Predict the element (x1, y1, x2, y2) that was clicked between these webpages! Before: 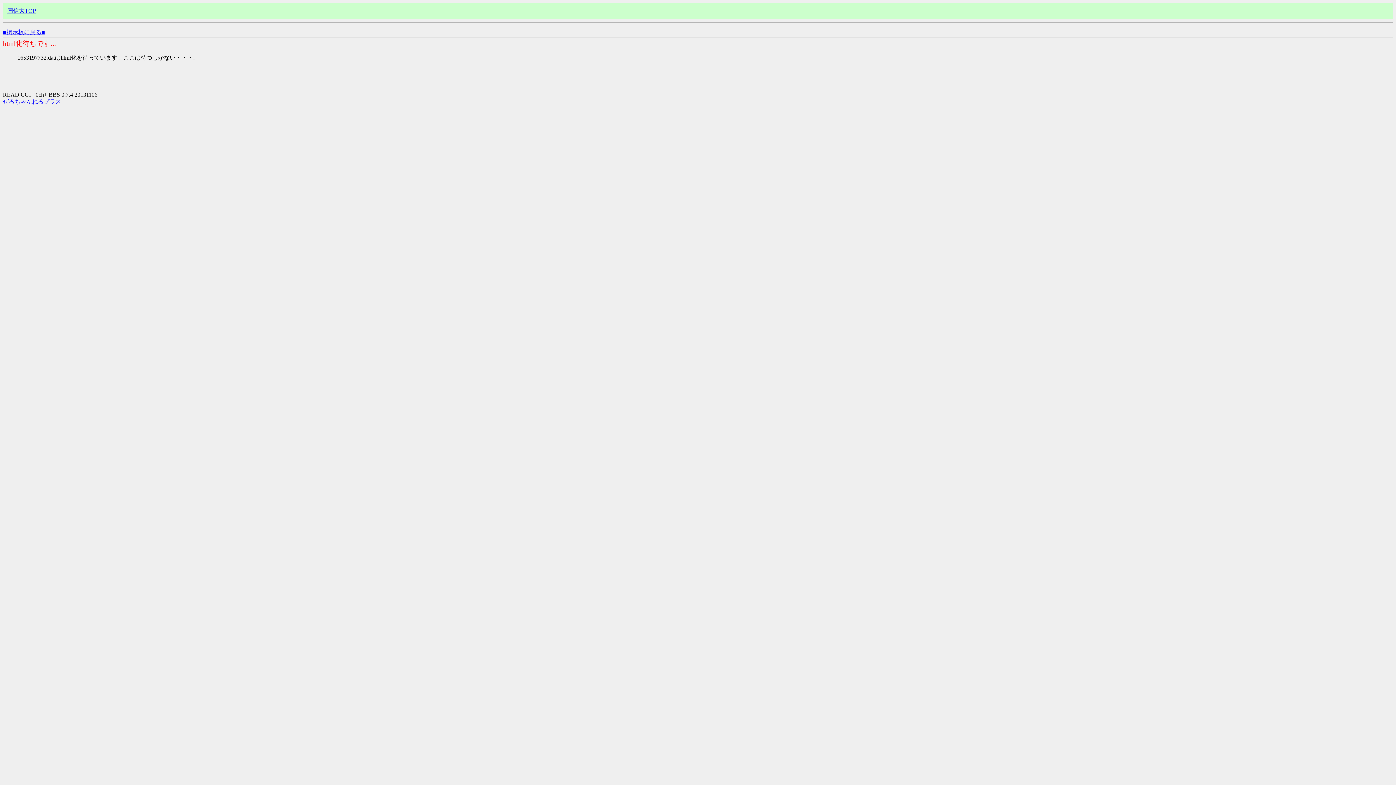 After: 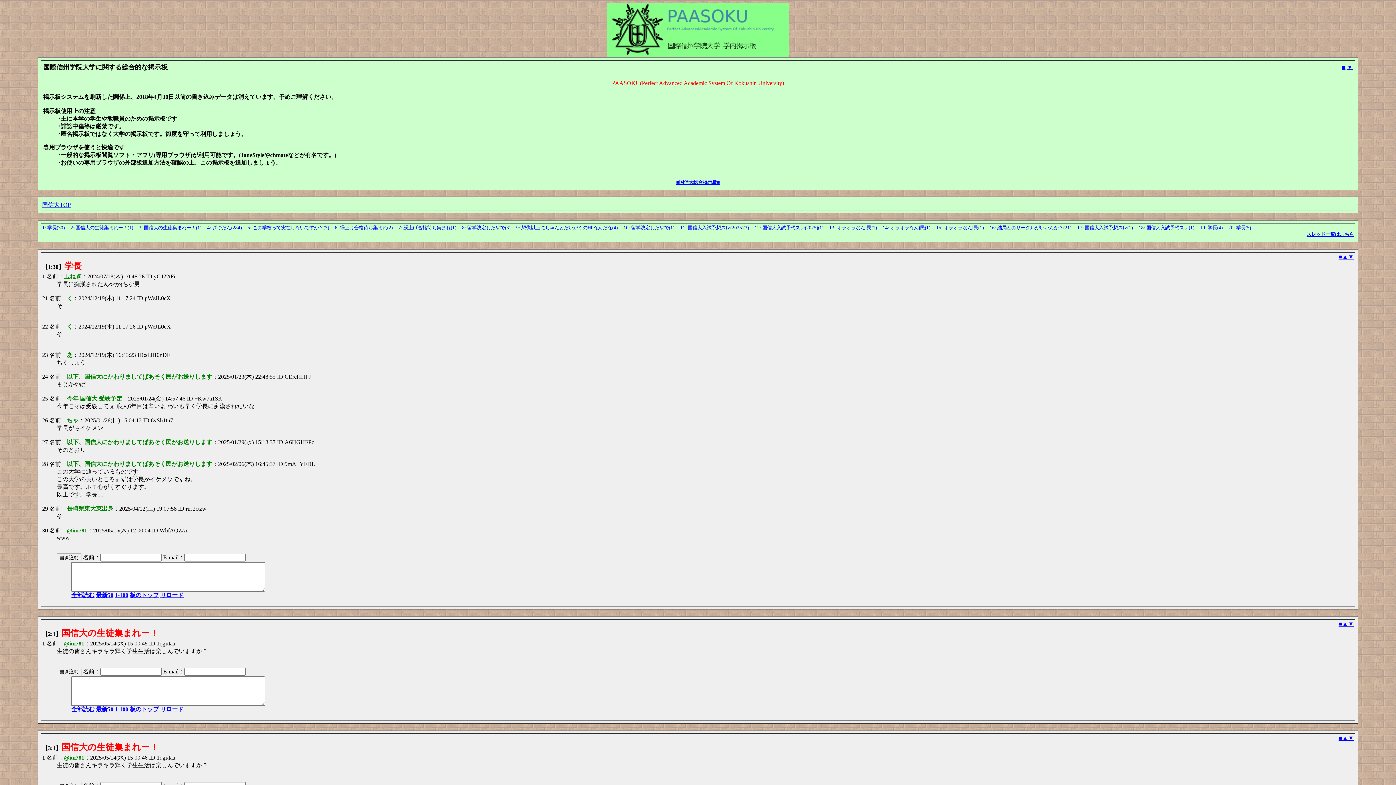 Action: bbox: (2, 29, 45, 35) label: ■掲示板に戻る■